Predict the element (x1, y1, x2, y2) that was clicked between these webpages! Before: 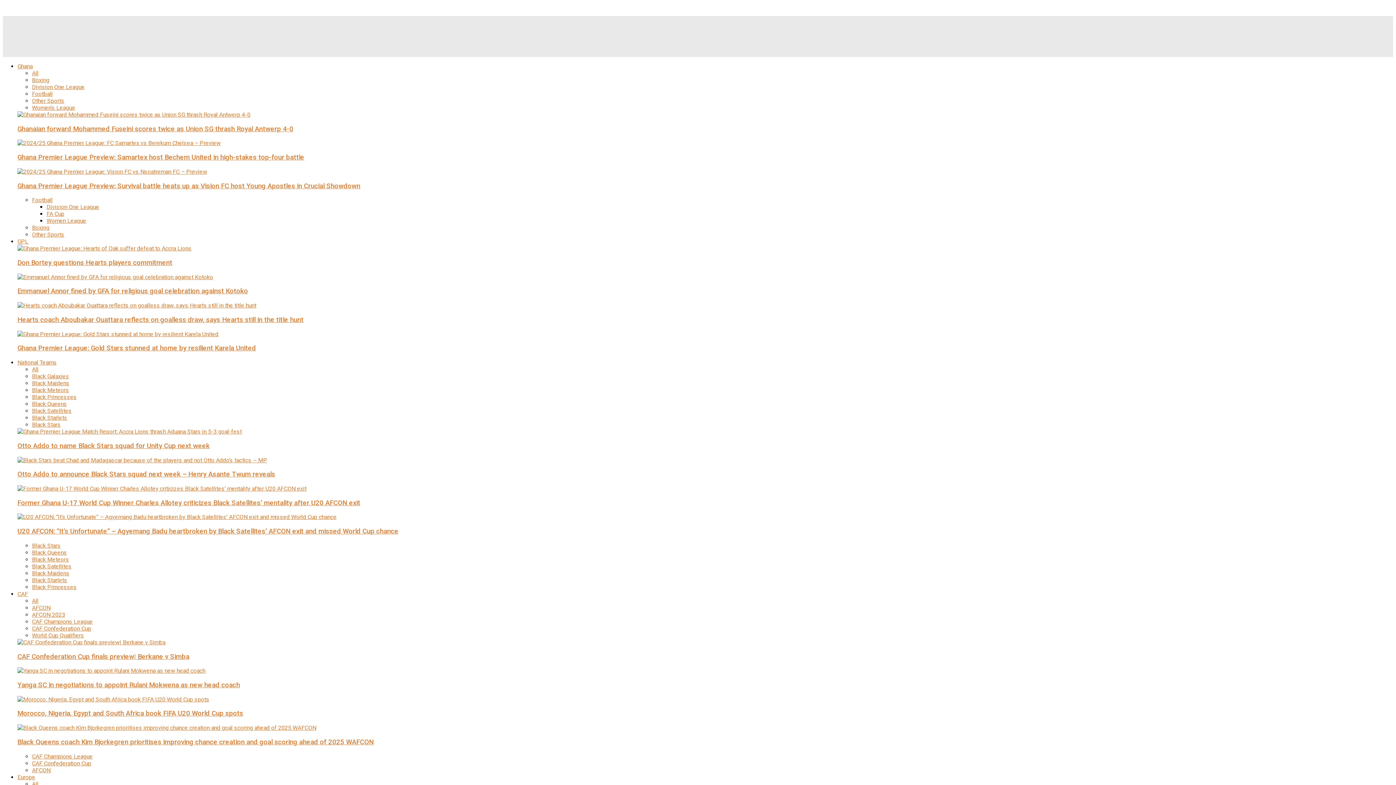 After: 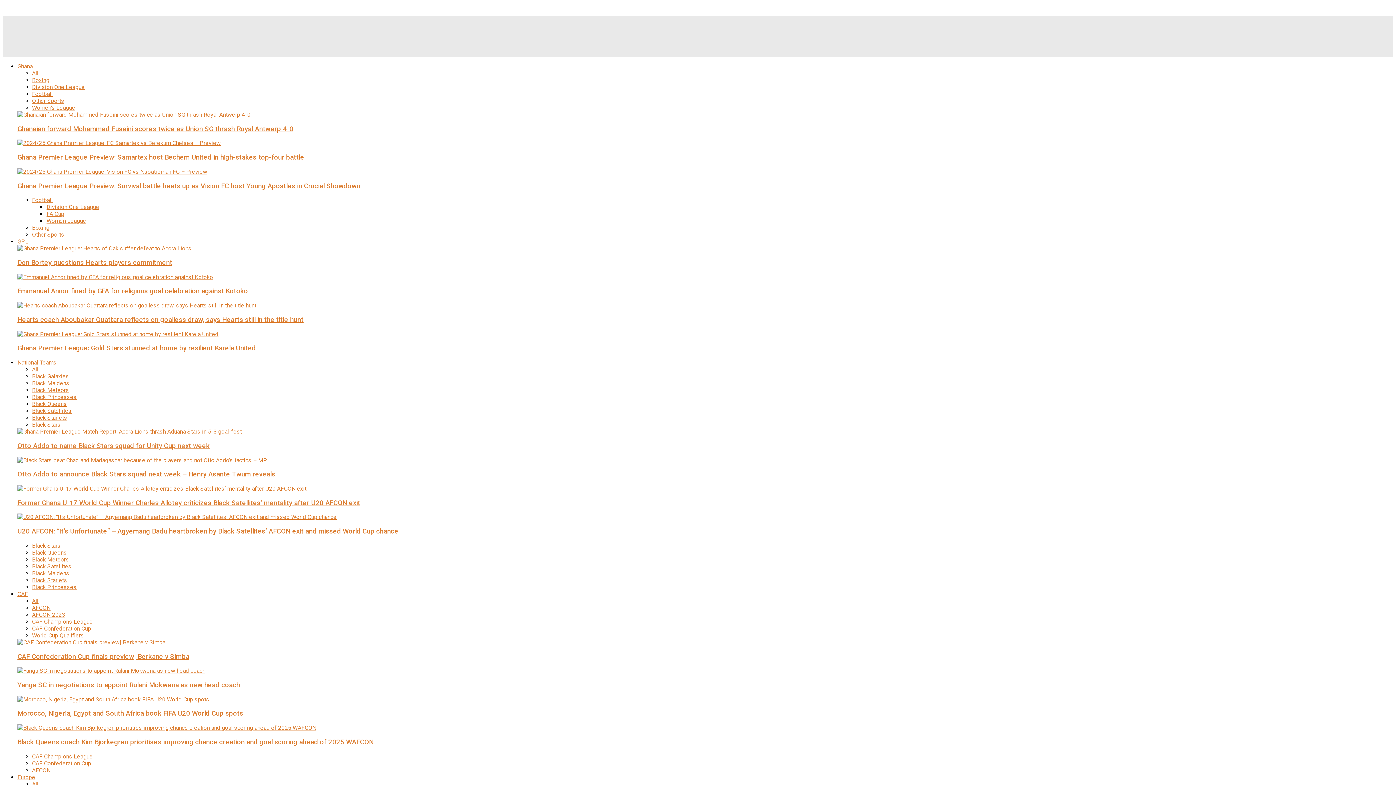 Action: bbox: (32, 549, 66, 556) label: Black Queens